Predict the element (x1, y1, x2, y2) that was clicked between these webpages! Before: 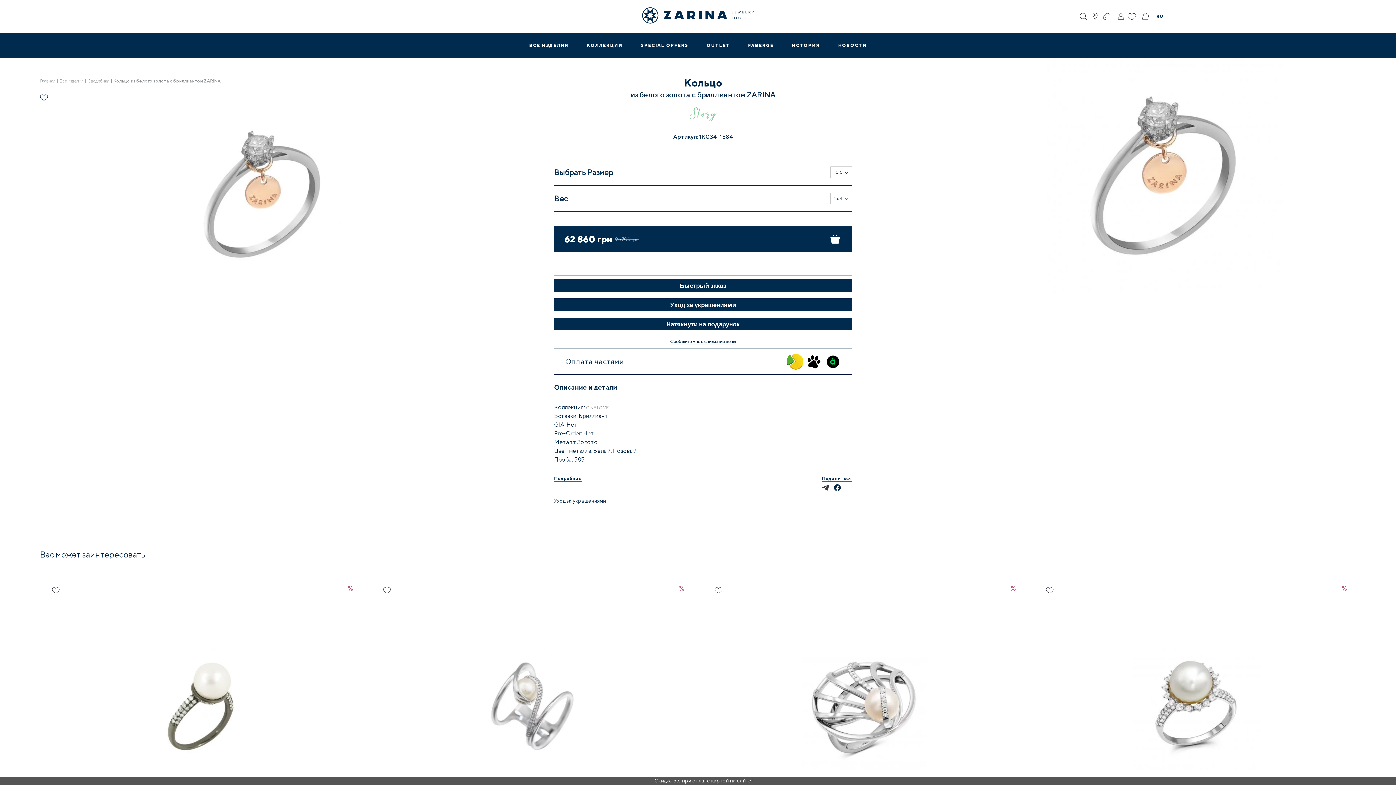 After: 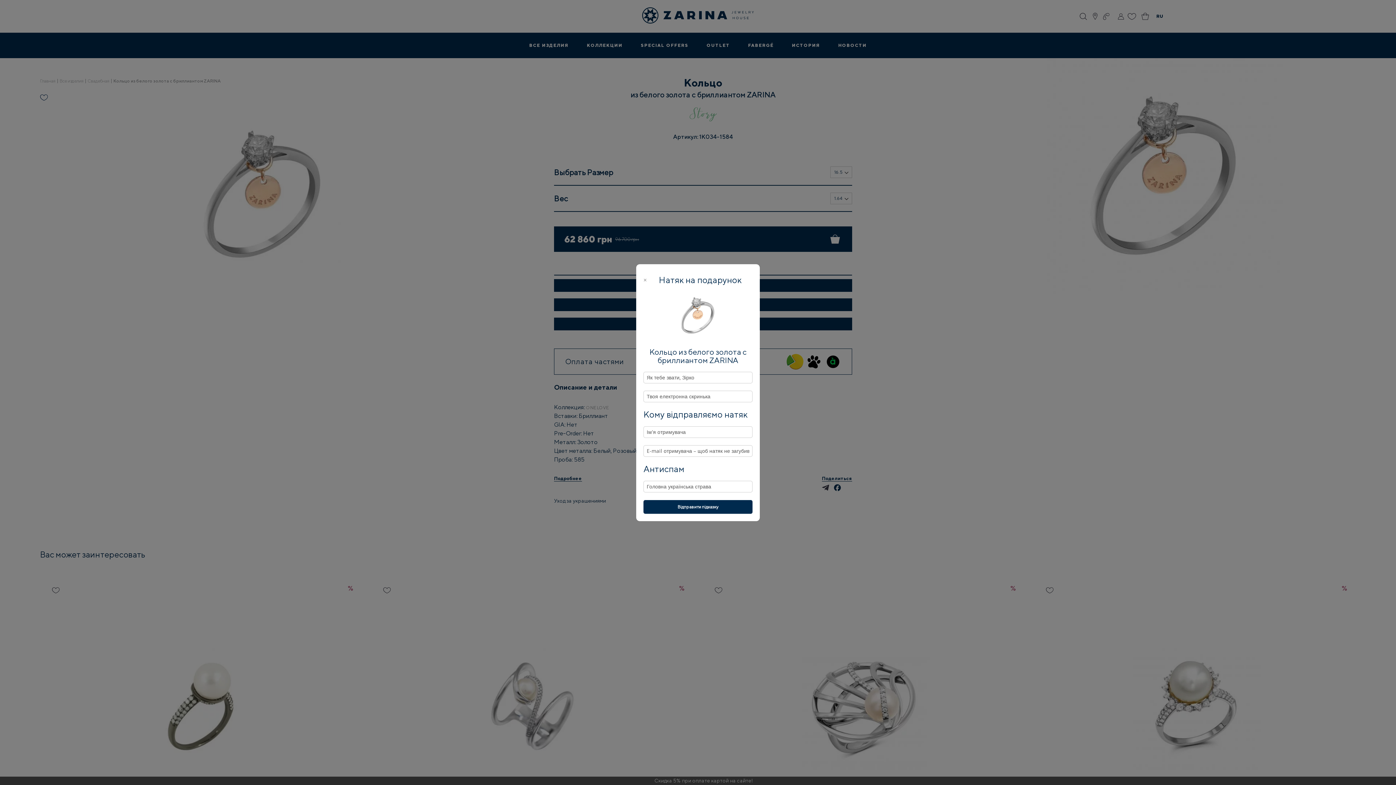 Action: bbox: (554, 317, 852, 330) label: Натякнути на подарунок